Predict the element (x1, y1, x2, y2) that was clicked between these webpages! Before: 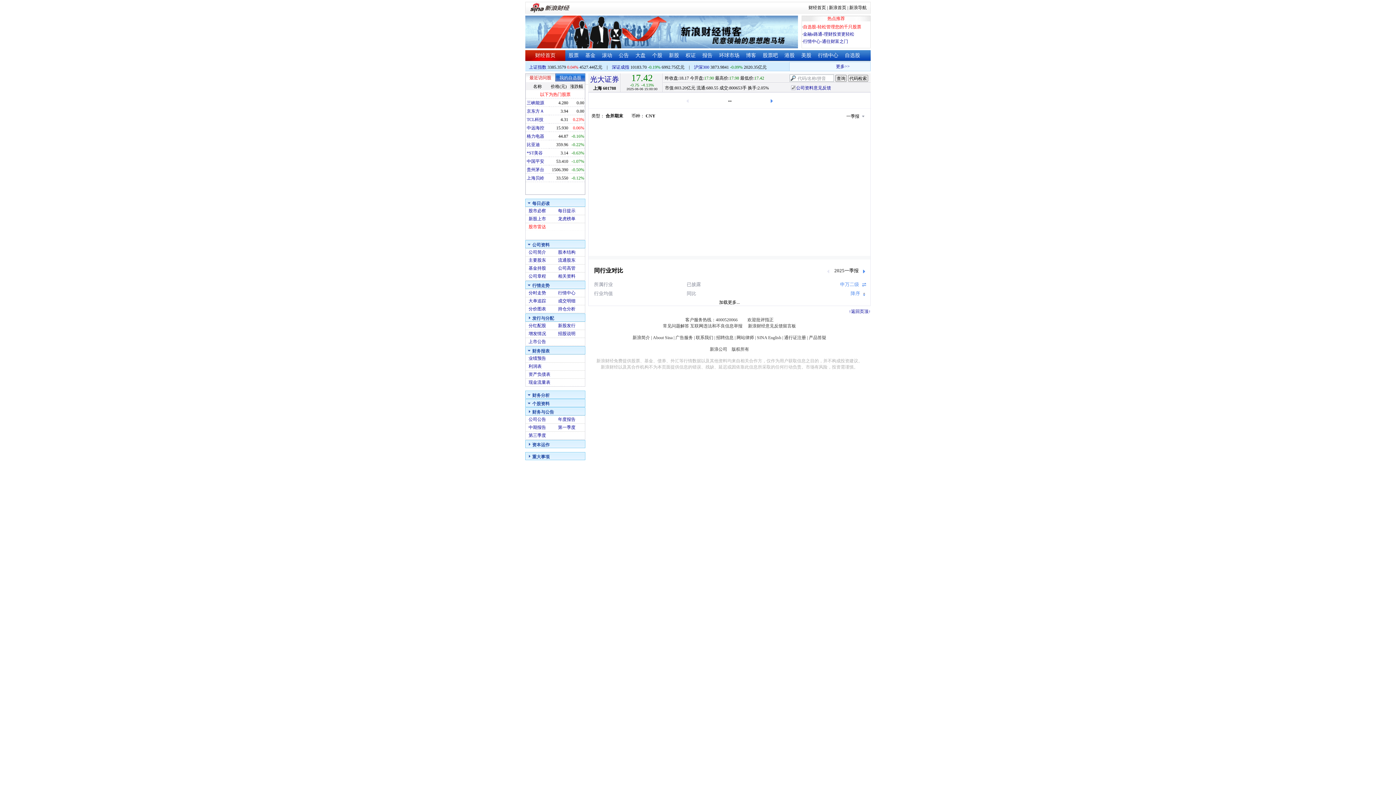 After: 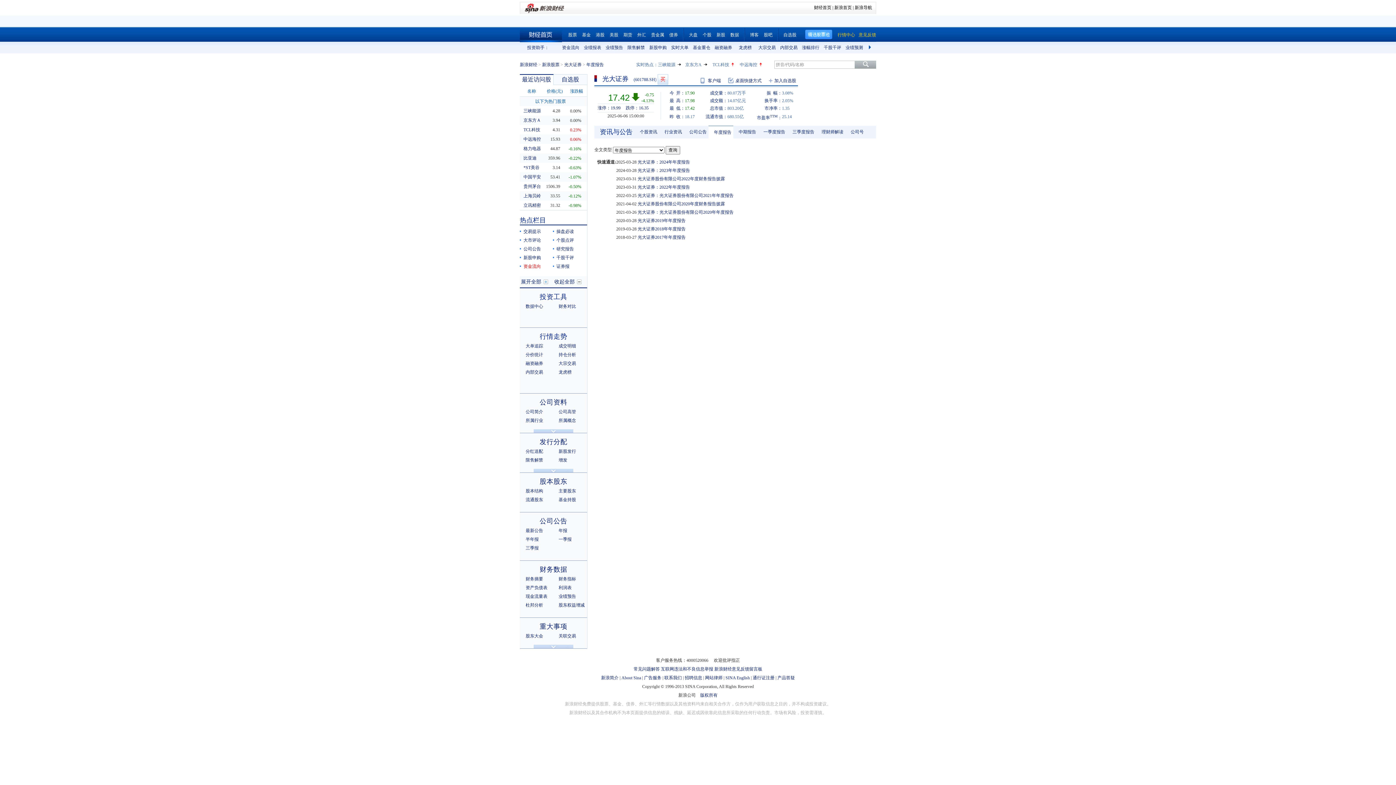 Action: bbox: (558, 417, 575, 422) label: 年度报告